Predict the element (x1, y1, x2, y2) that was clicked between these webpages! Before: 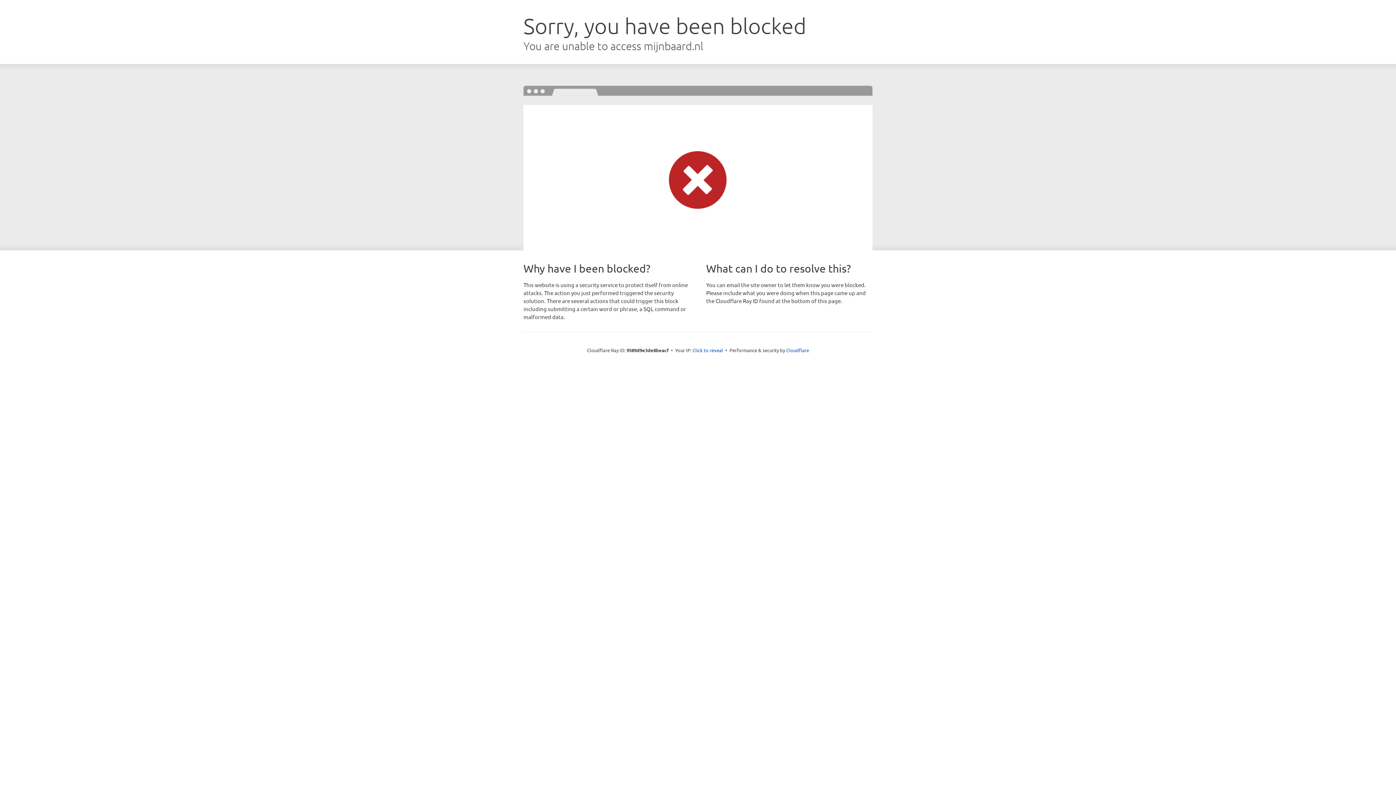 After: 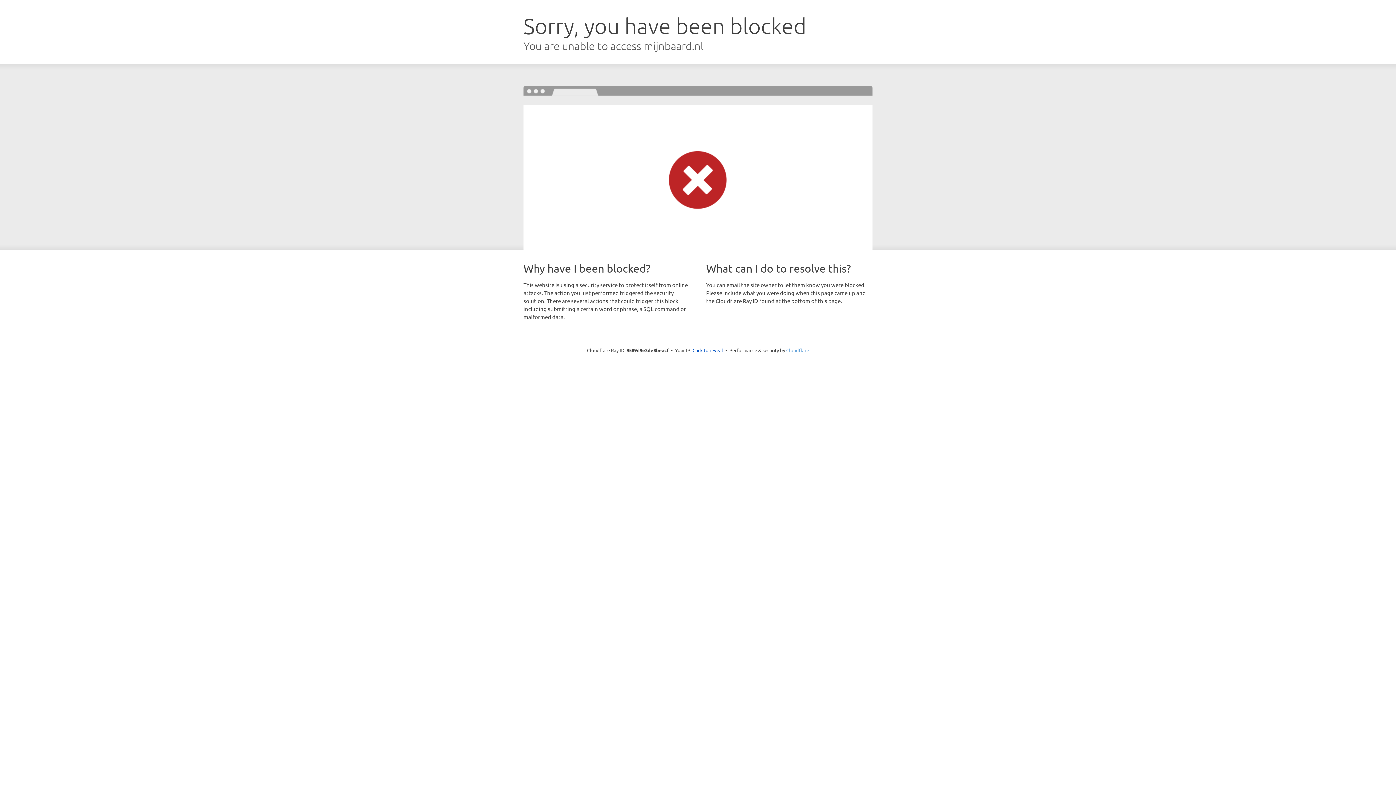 Action: label: Cloudflare bbox: (786, 347, 809, 353)